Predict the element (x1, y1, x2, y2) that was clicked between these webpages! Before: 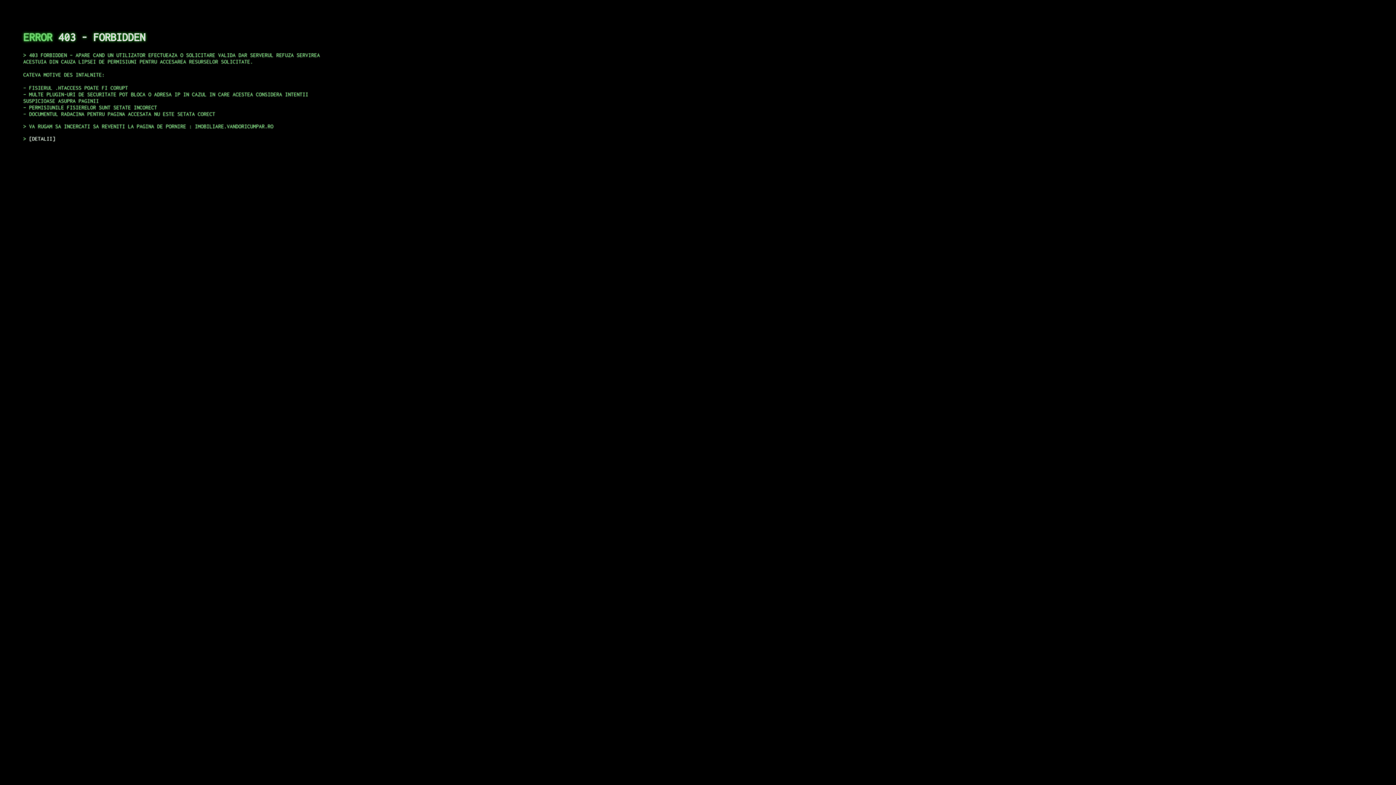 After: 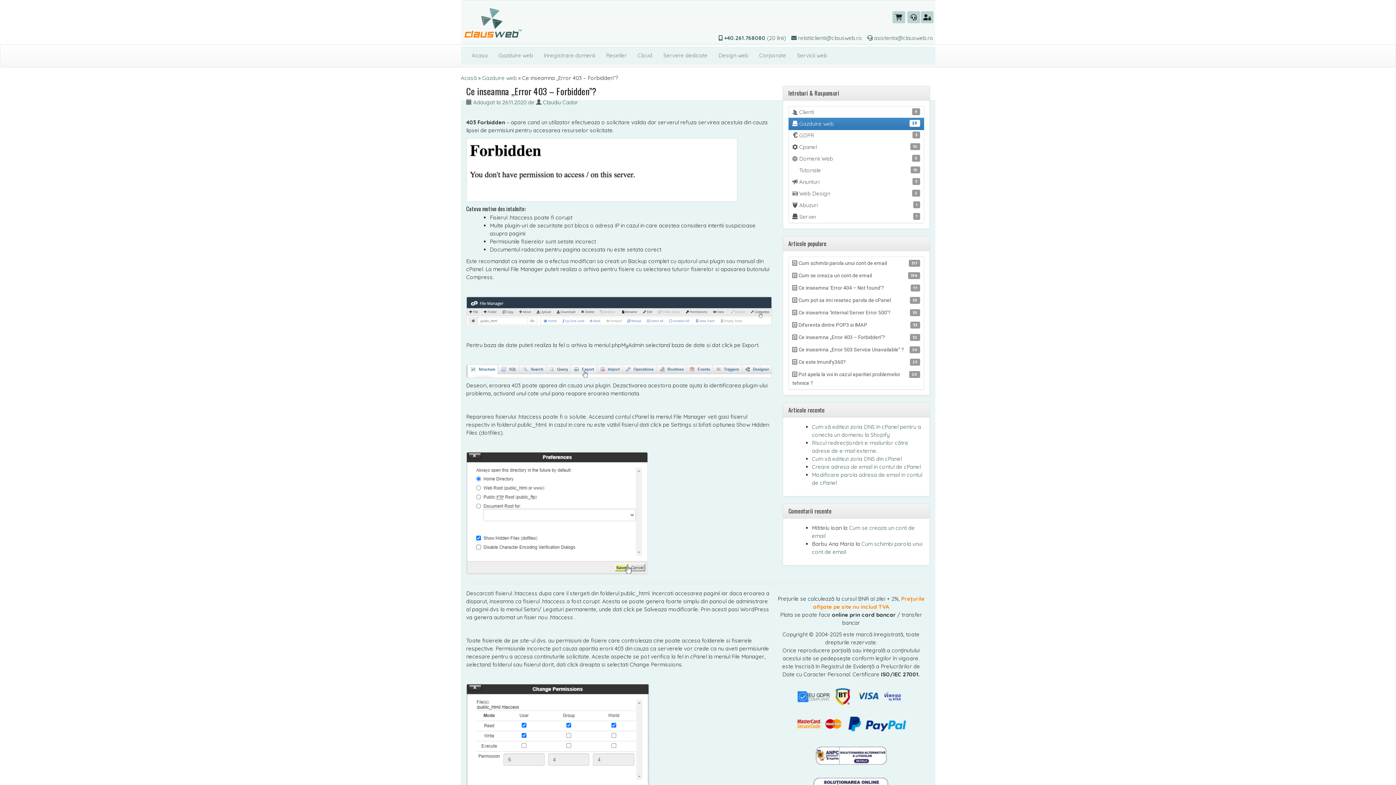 Action: bbox: (29, 135, 55, 141) label: DETALII